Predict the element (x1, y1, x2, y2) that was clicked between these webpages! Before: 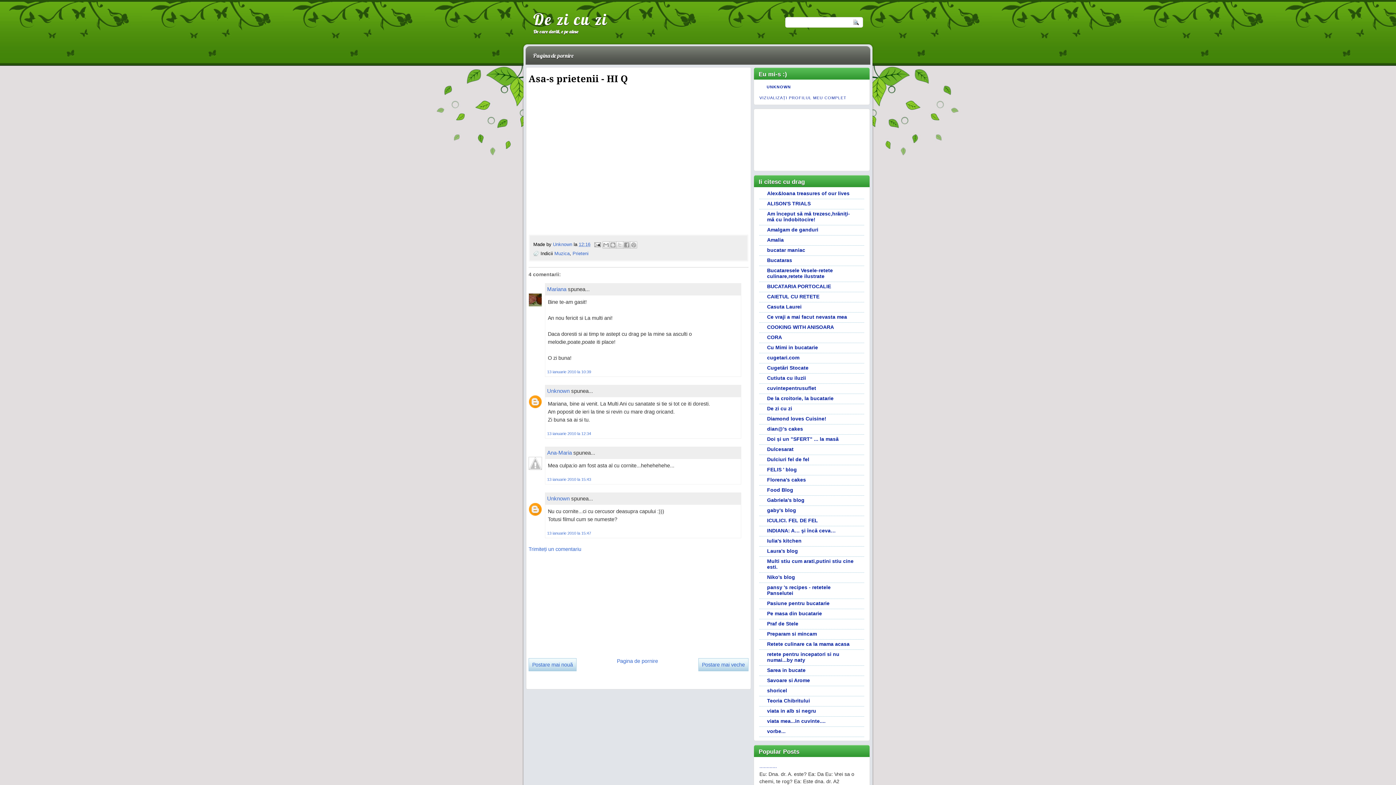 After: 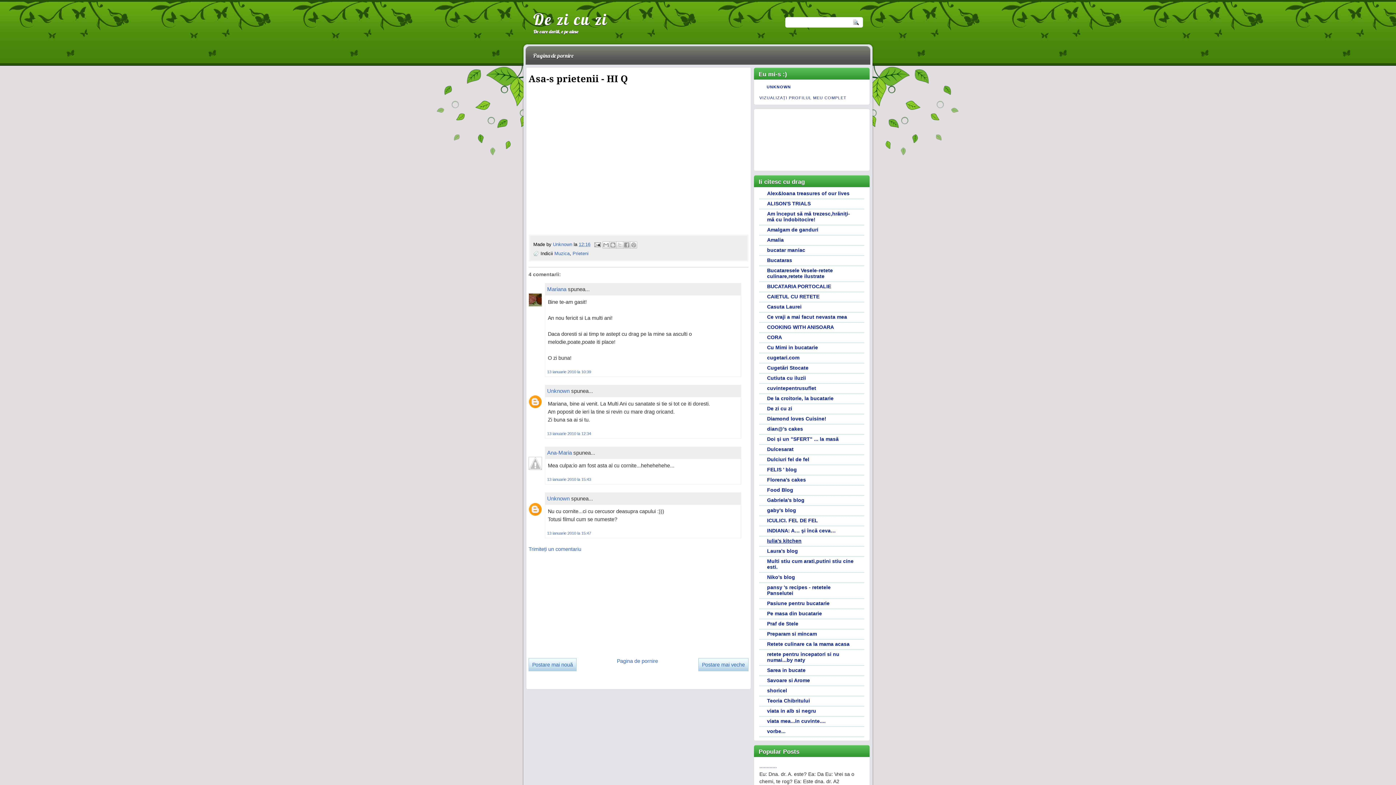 Action: label: Iulia's kitchen bbox: (767, 538, 801, 543)